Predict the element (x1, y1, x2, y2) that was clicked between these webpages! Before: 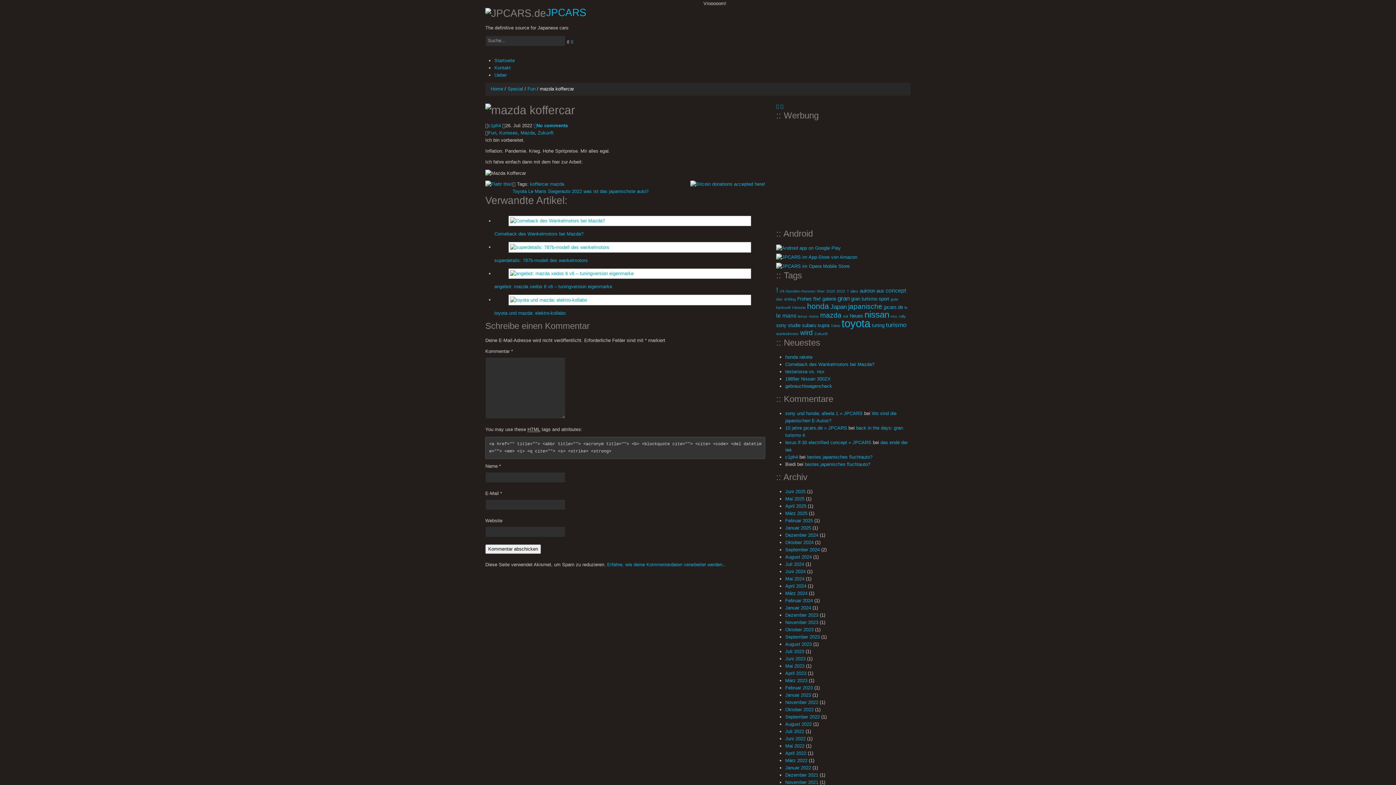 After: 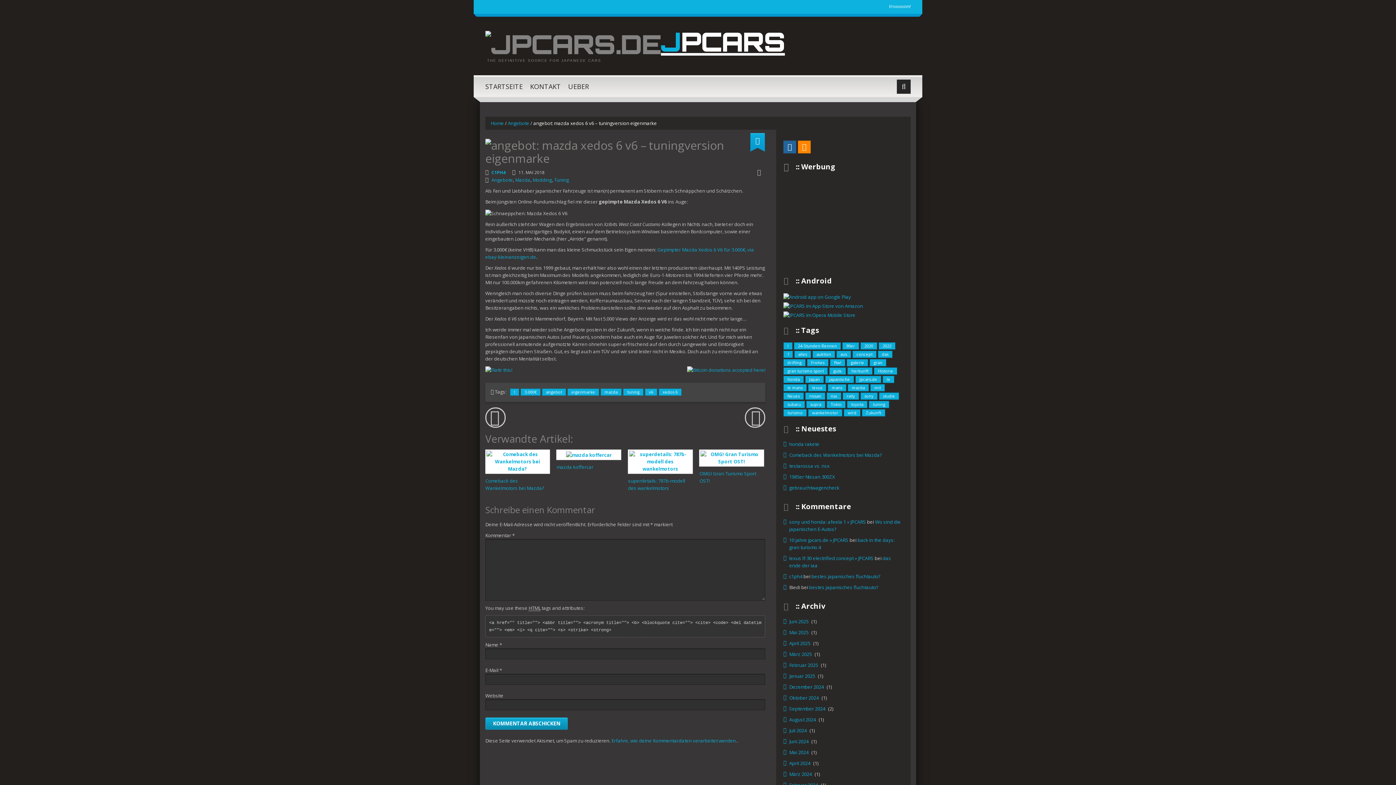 Action: label: angebot: mazda xedos 6 v6 – tuningversion eigenmarke bbox: (494, 284, 612, 289)